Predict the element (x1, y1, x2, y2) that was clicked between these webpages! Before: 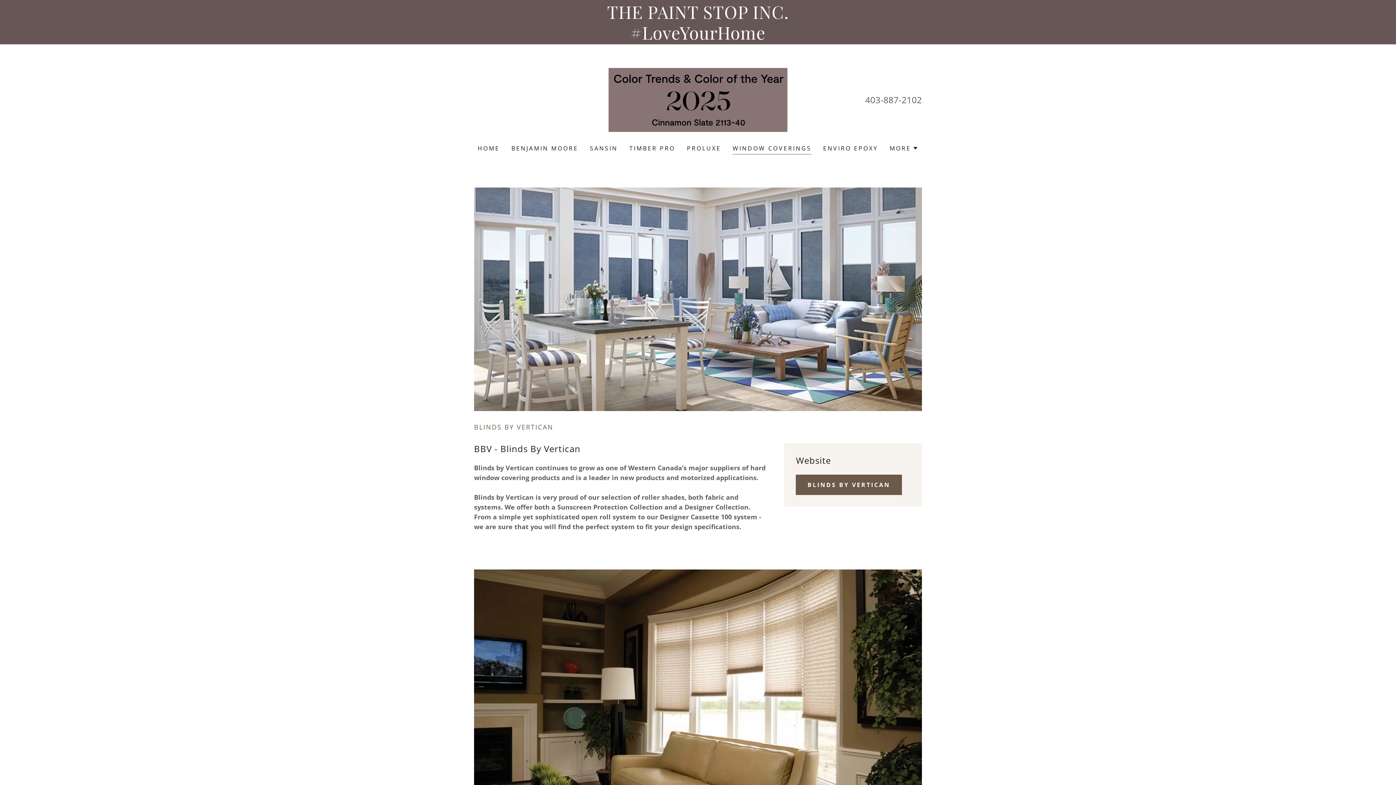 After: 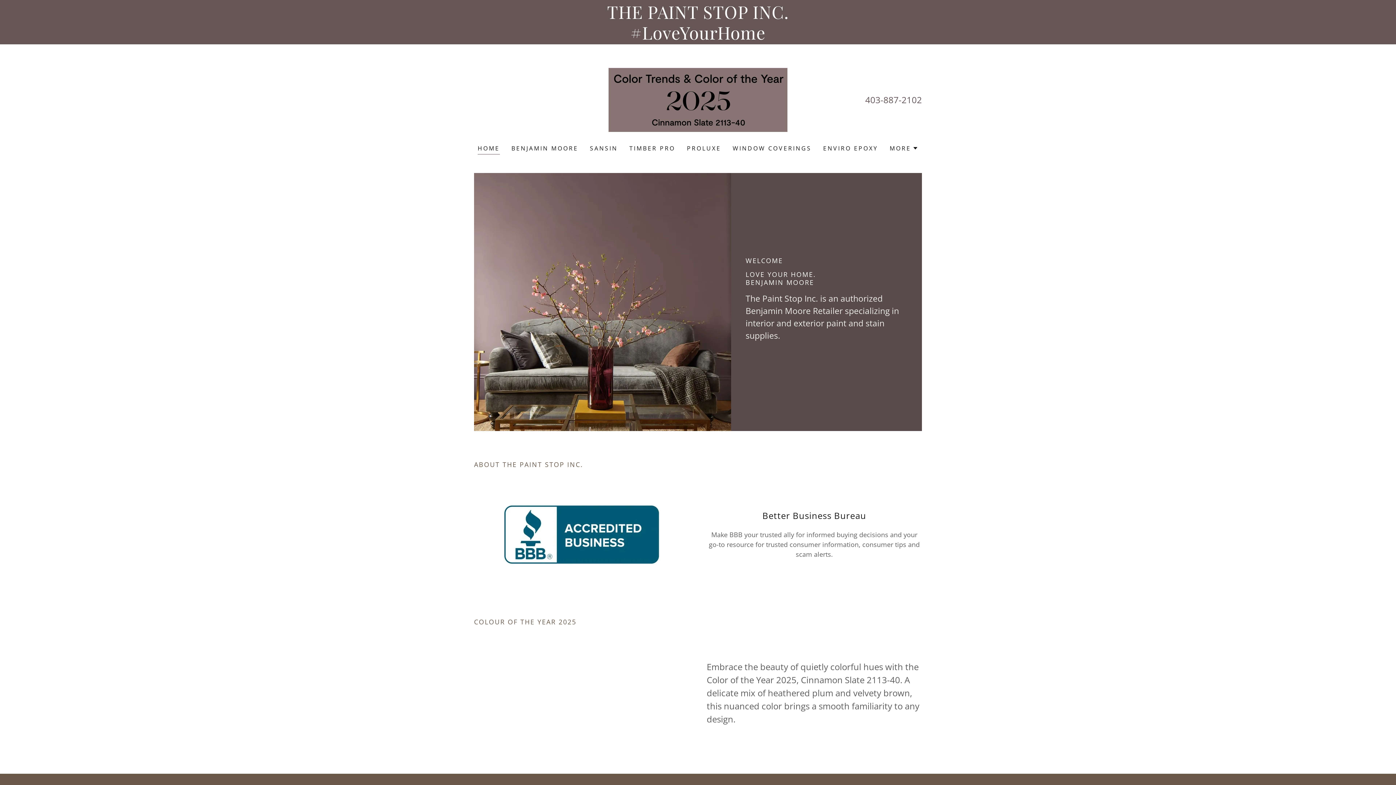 Action: bbox: (608, 94, 787, 103)